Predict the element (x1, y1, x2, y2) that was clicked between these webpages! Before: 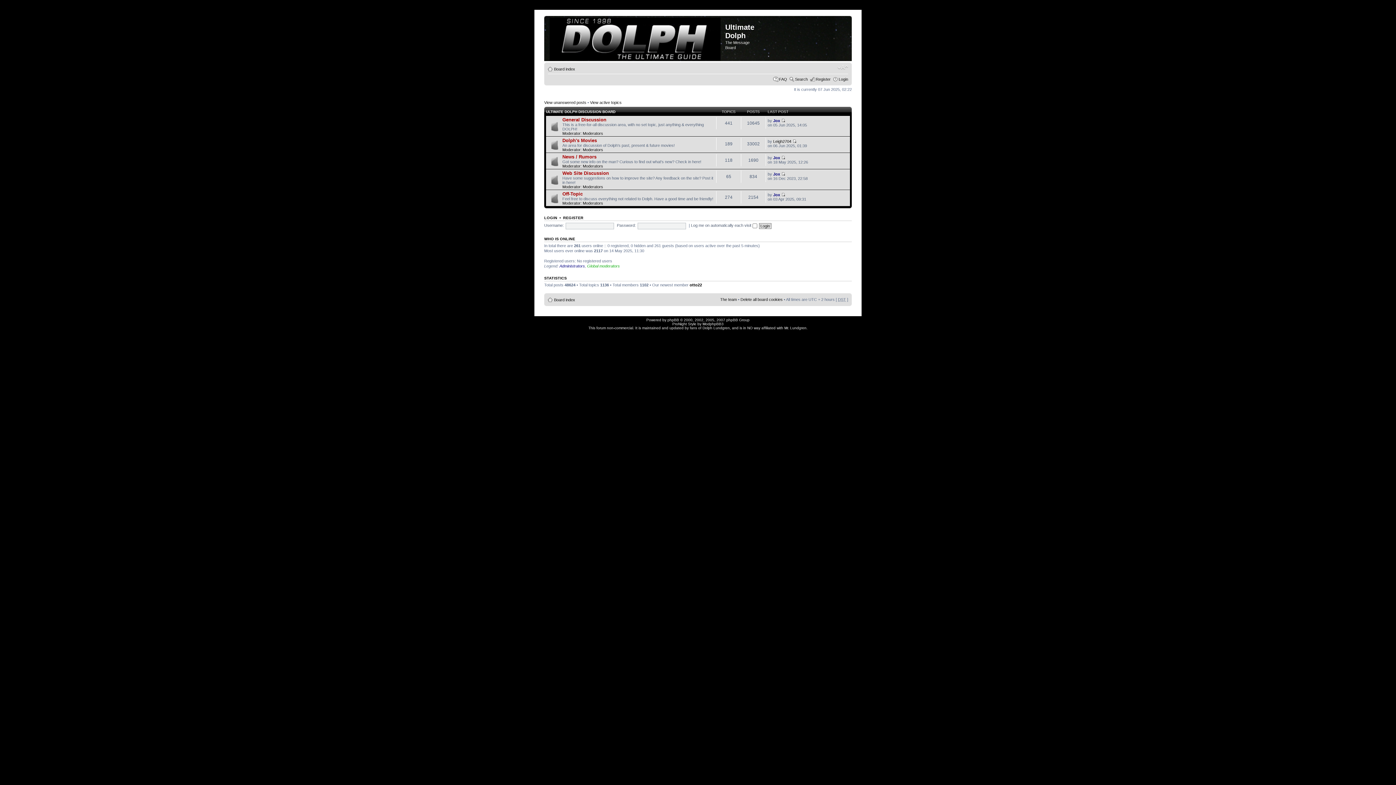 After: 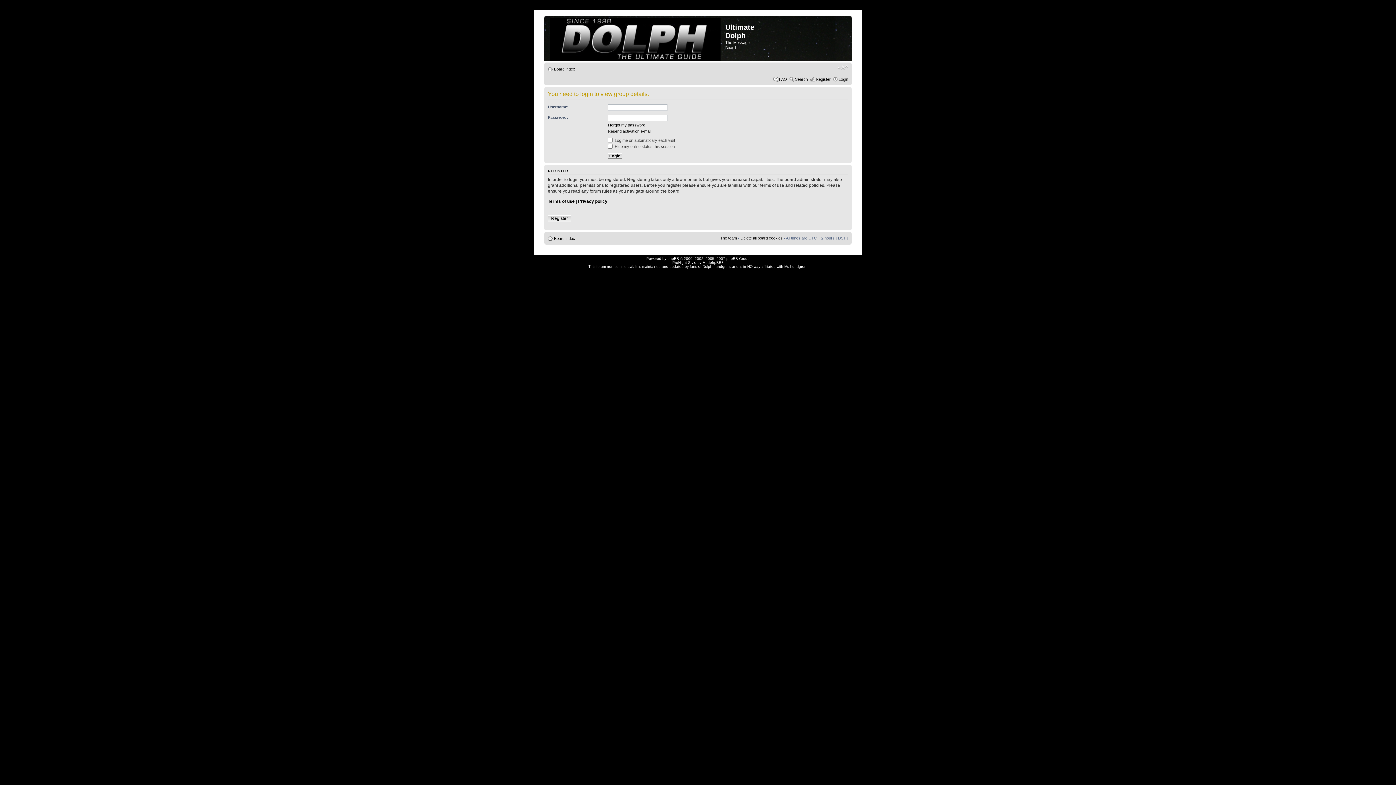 Action: label: Moderators bbox: (582, 147, 603, 151)